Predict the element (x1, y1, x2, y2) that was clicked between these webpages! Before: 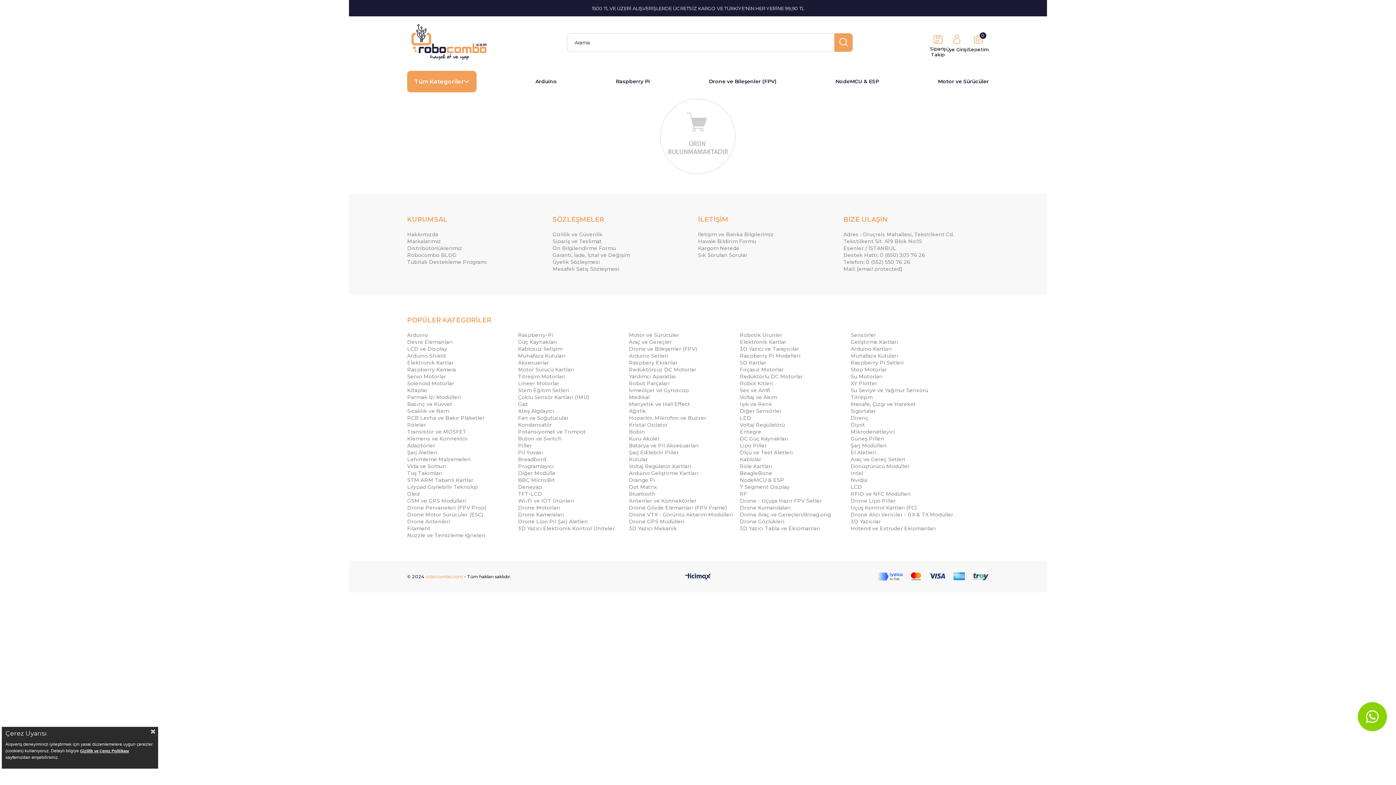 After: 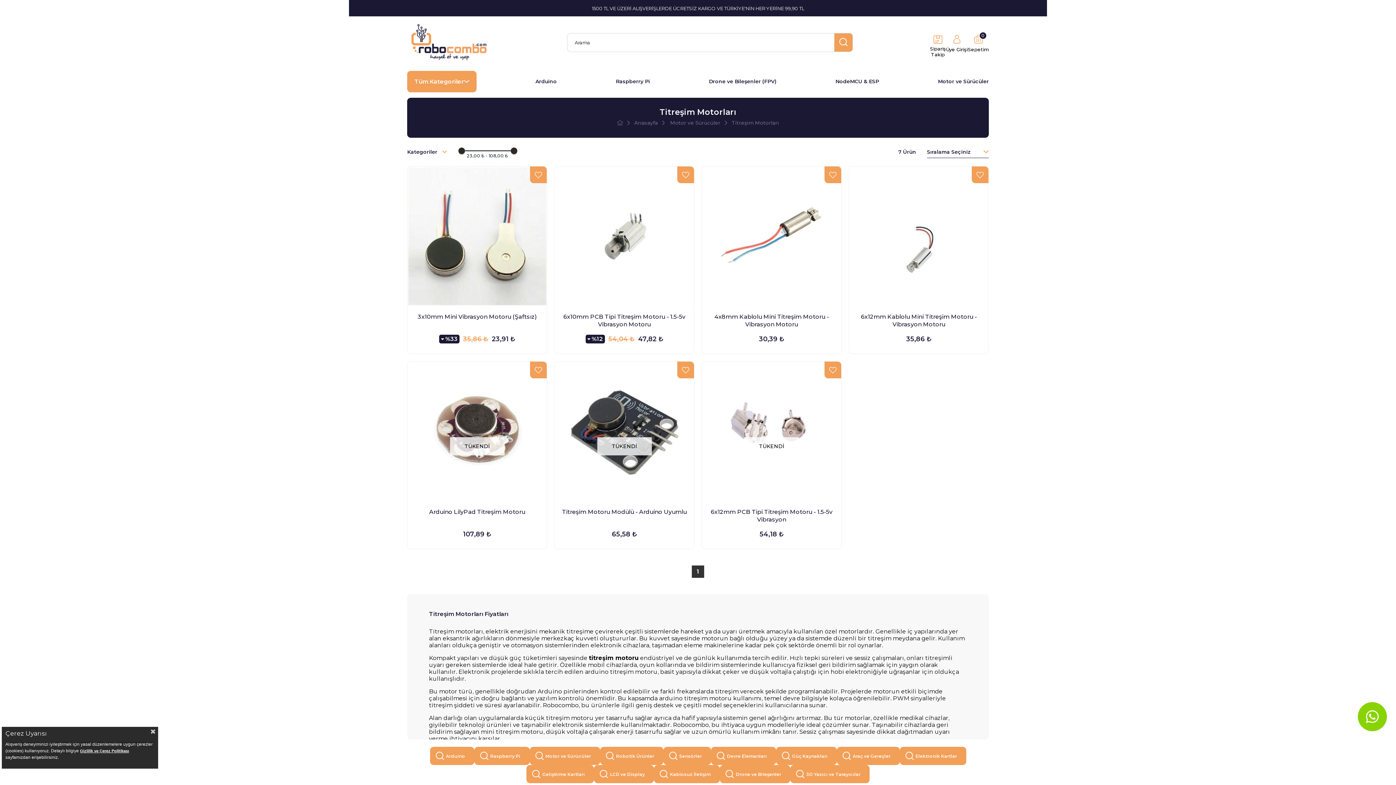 Action: bbox: (518, 373, 565, 380) label: Titreşim Motorları